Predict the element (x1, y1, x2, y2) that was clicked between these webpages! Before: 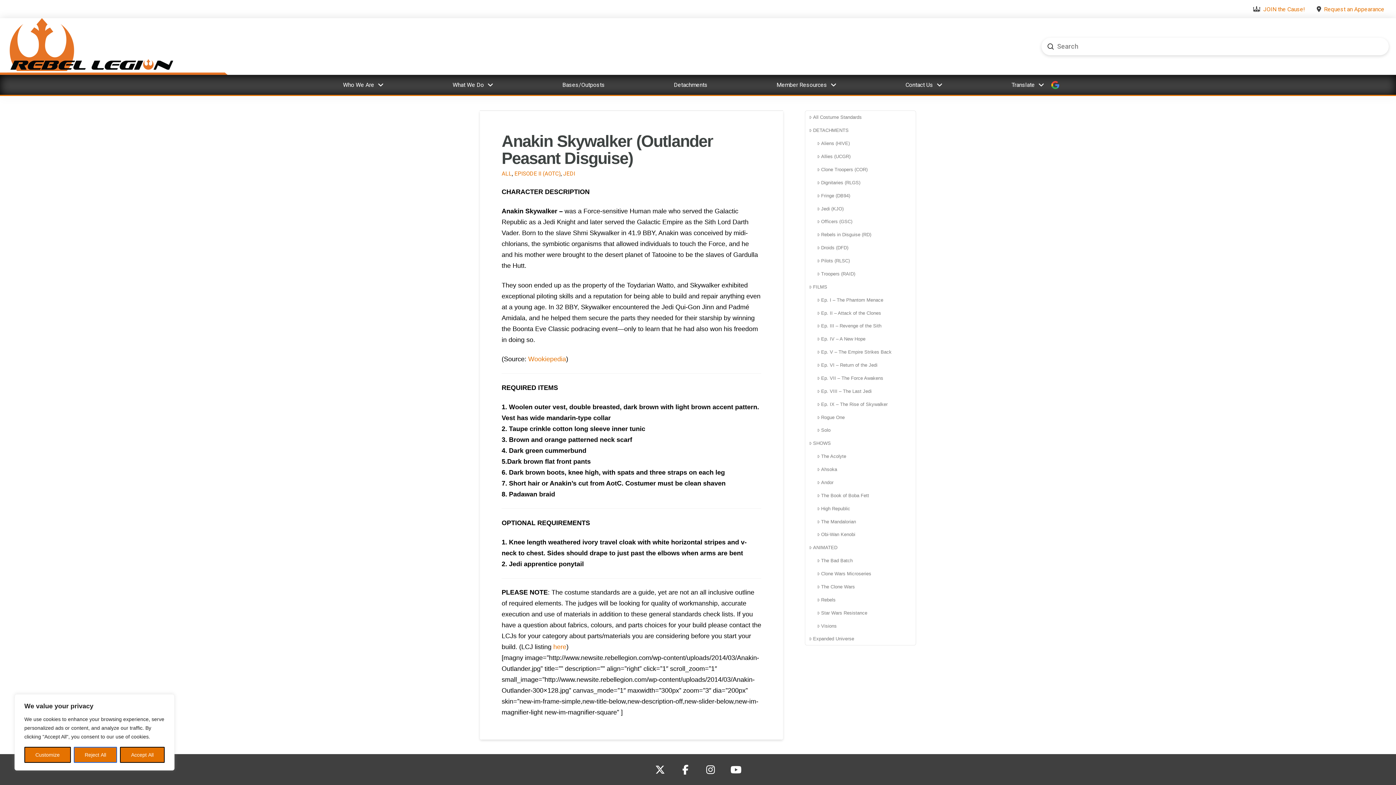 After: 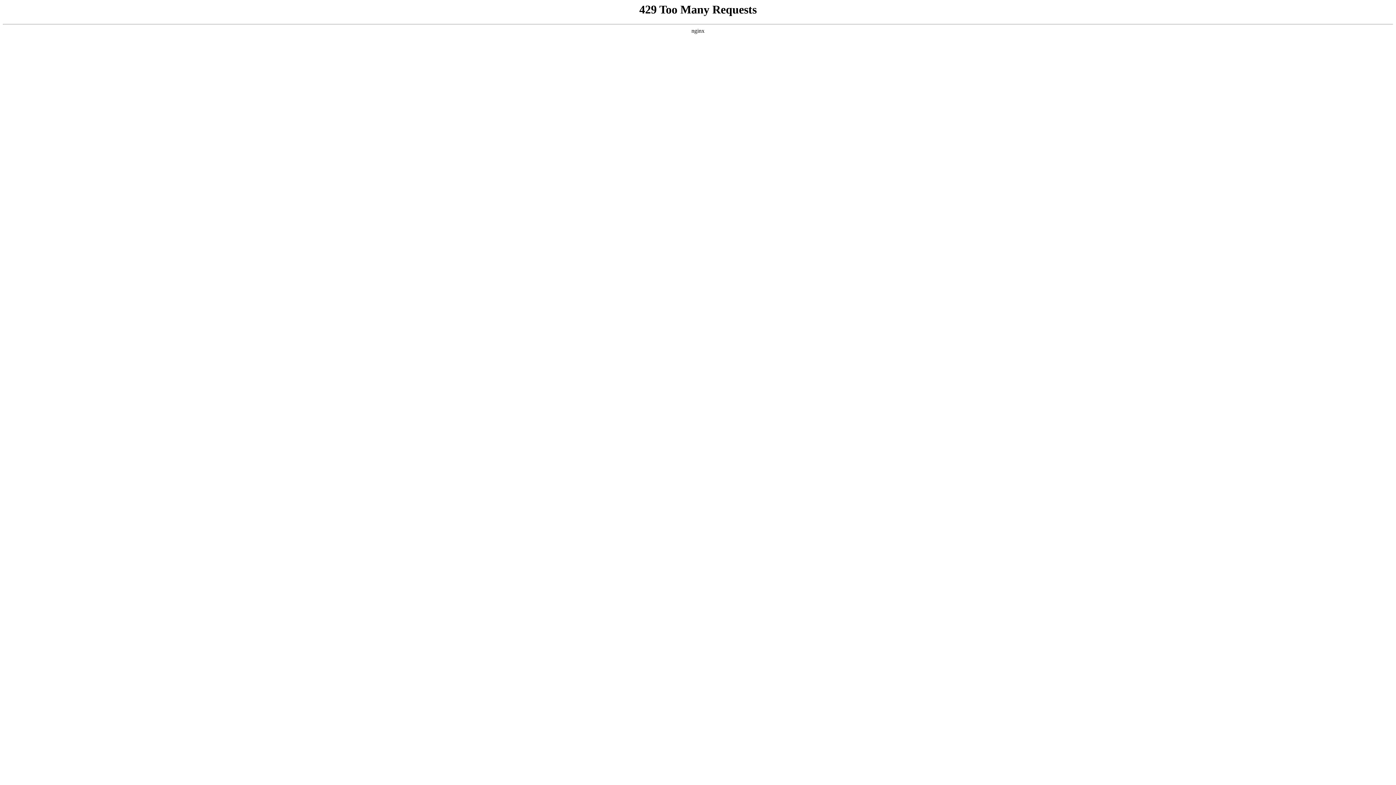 Action: bbox: (805, 110, 916, 123) label: All Costume Standards